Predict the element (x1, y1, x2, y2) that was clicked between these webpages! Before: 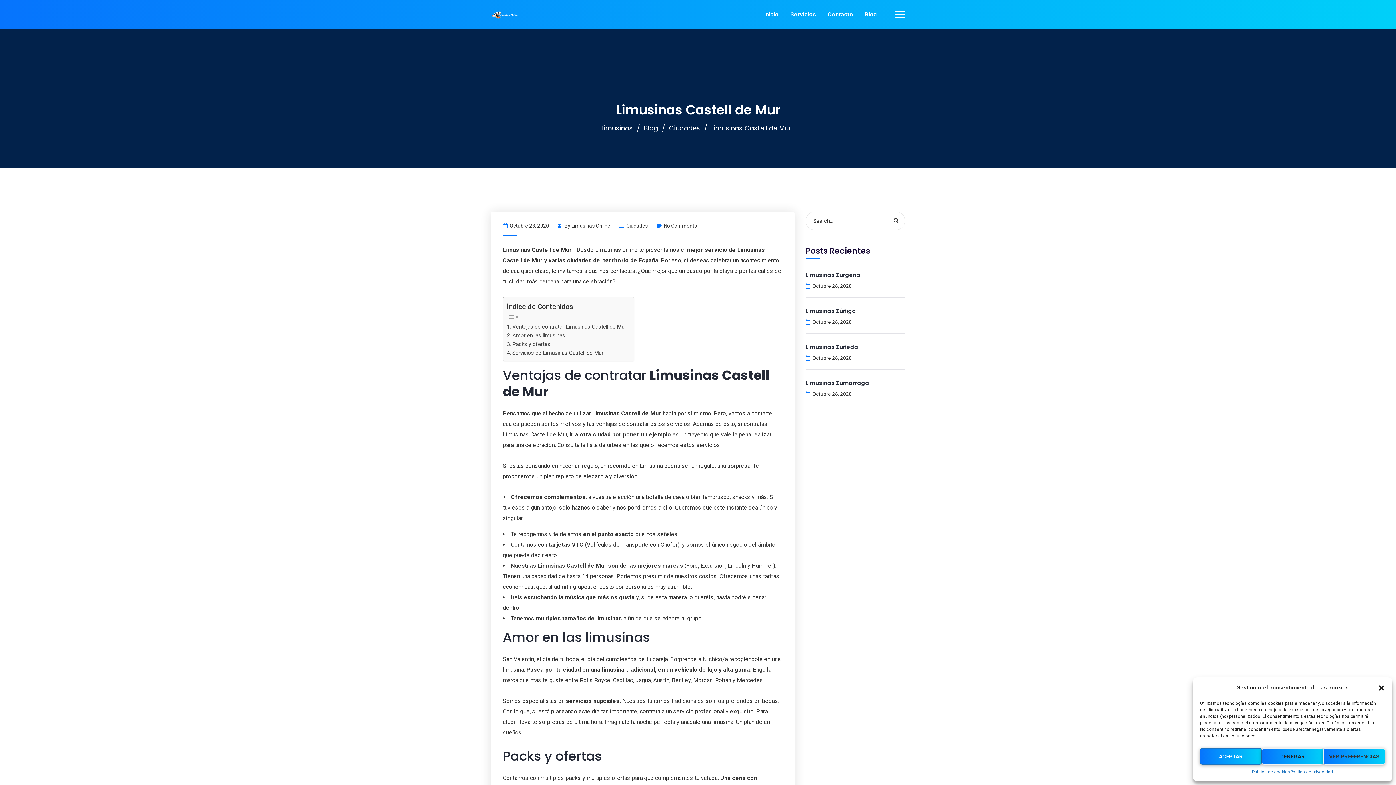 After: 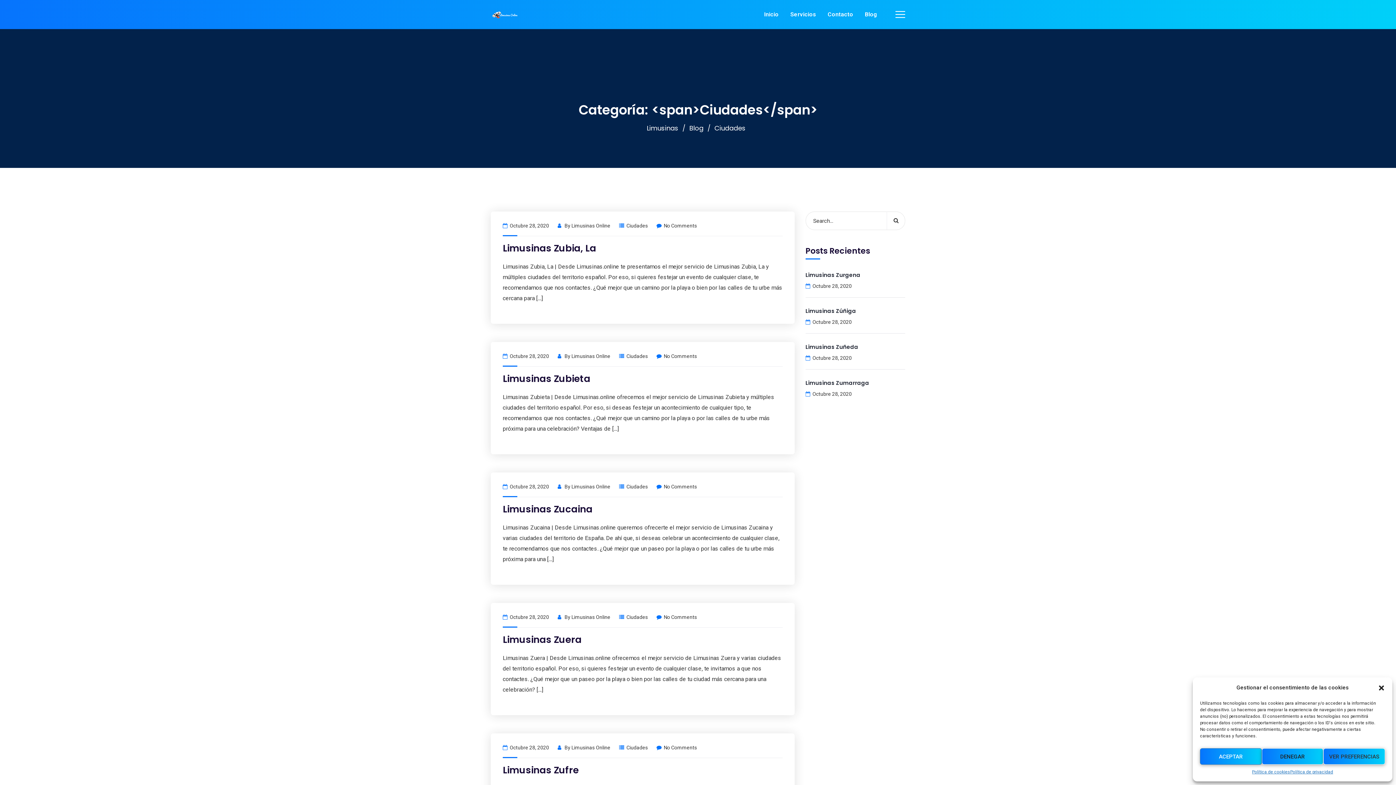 Action: label: Ciudades bbox: (626, 222, 648, 228)